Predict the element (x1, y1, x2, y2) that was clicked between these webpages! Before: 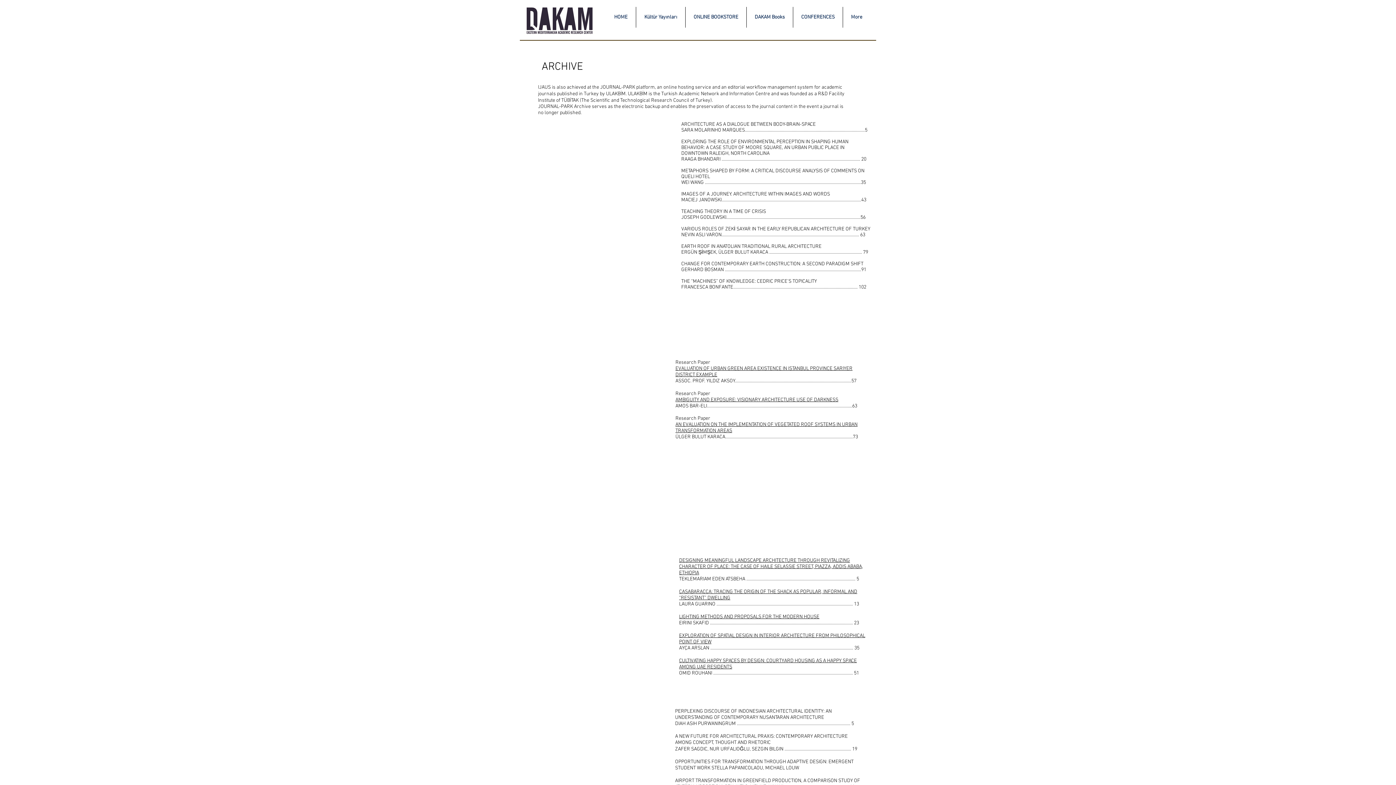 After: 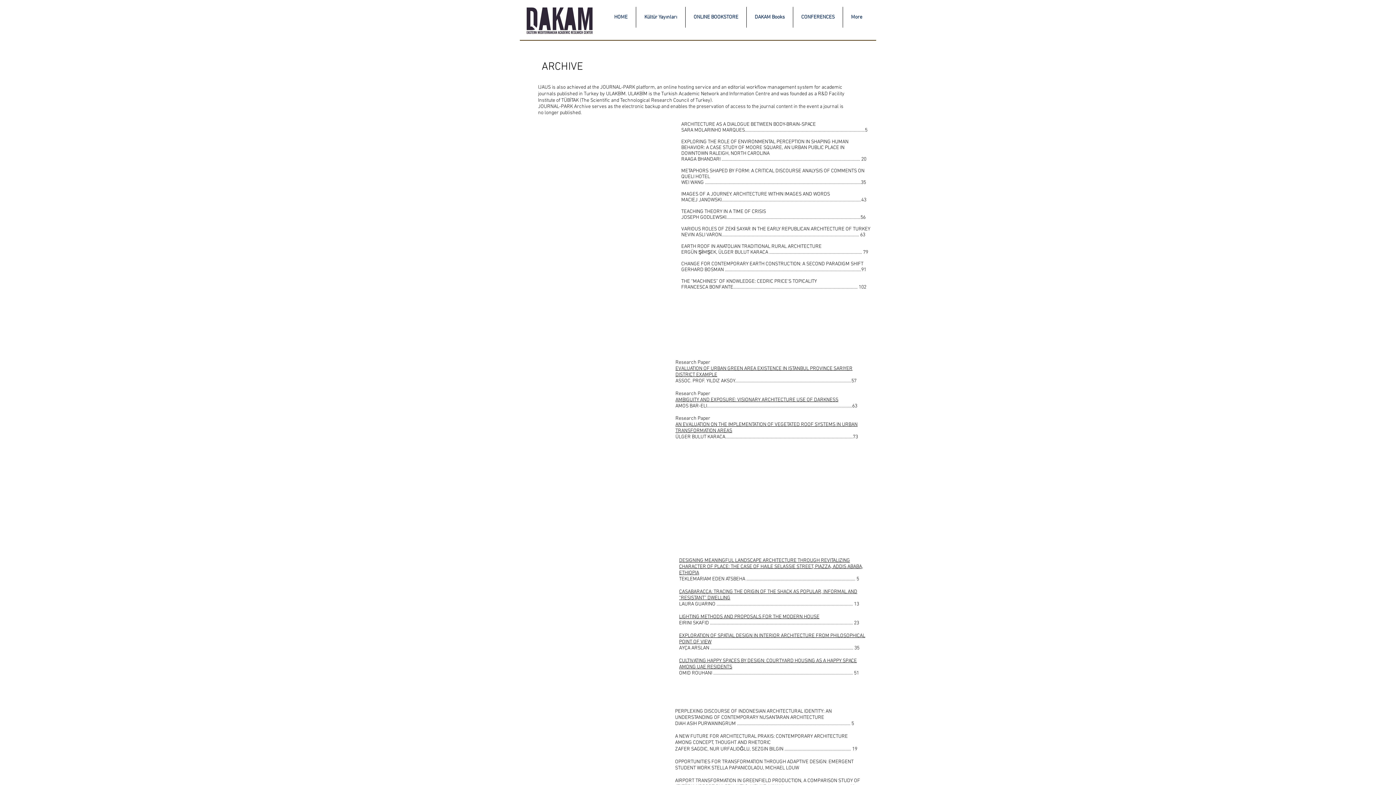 Action: label: LIGHTING METHODS AND PROPOSALS FOR THE MODERN HOUSE bbox: (679, 614, 819, 620)